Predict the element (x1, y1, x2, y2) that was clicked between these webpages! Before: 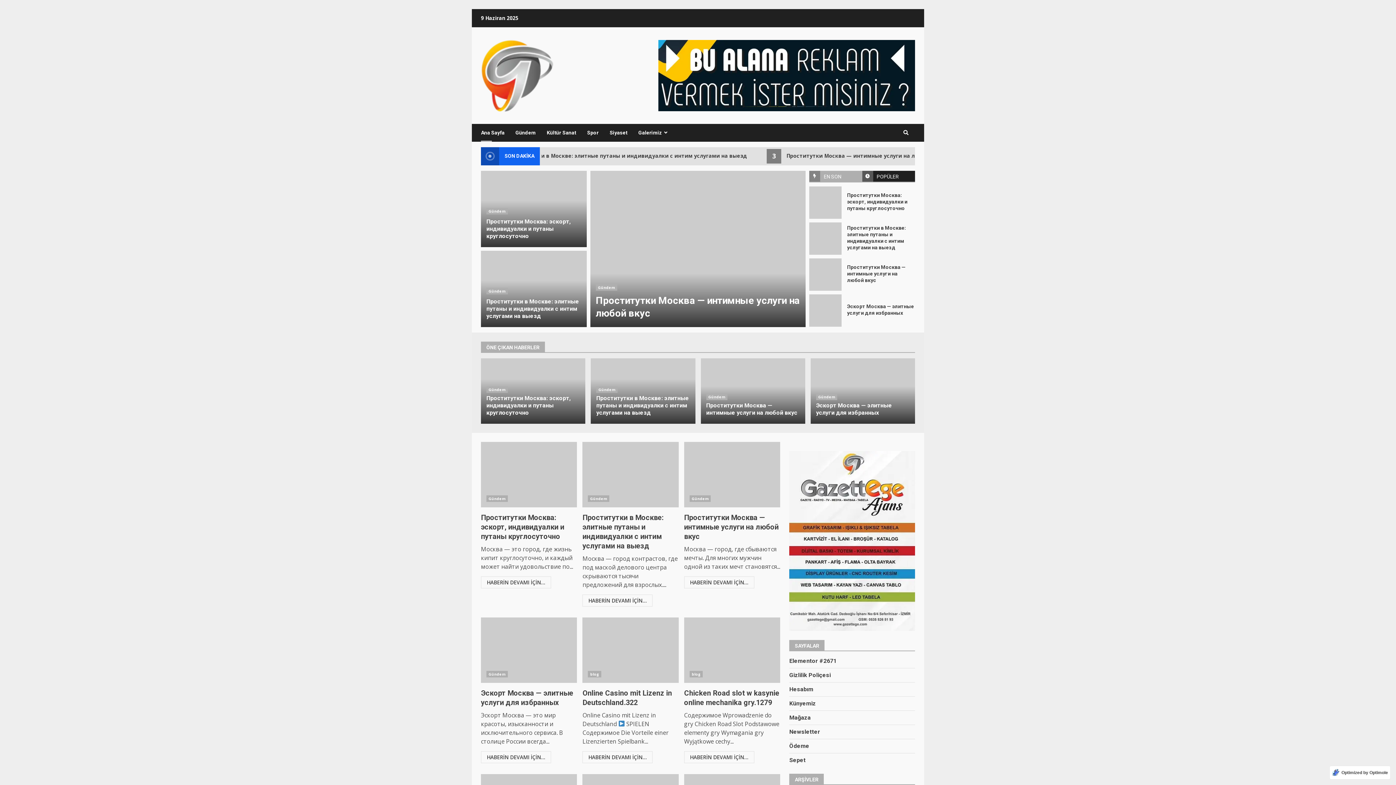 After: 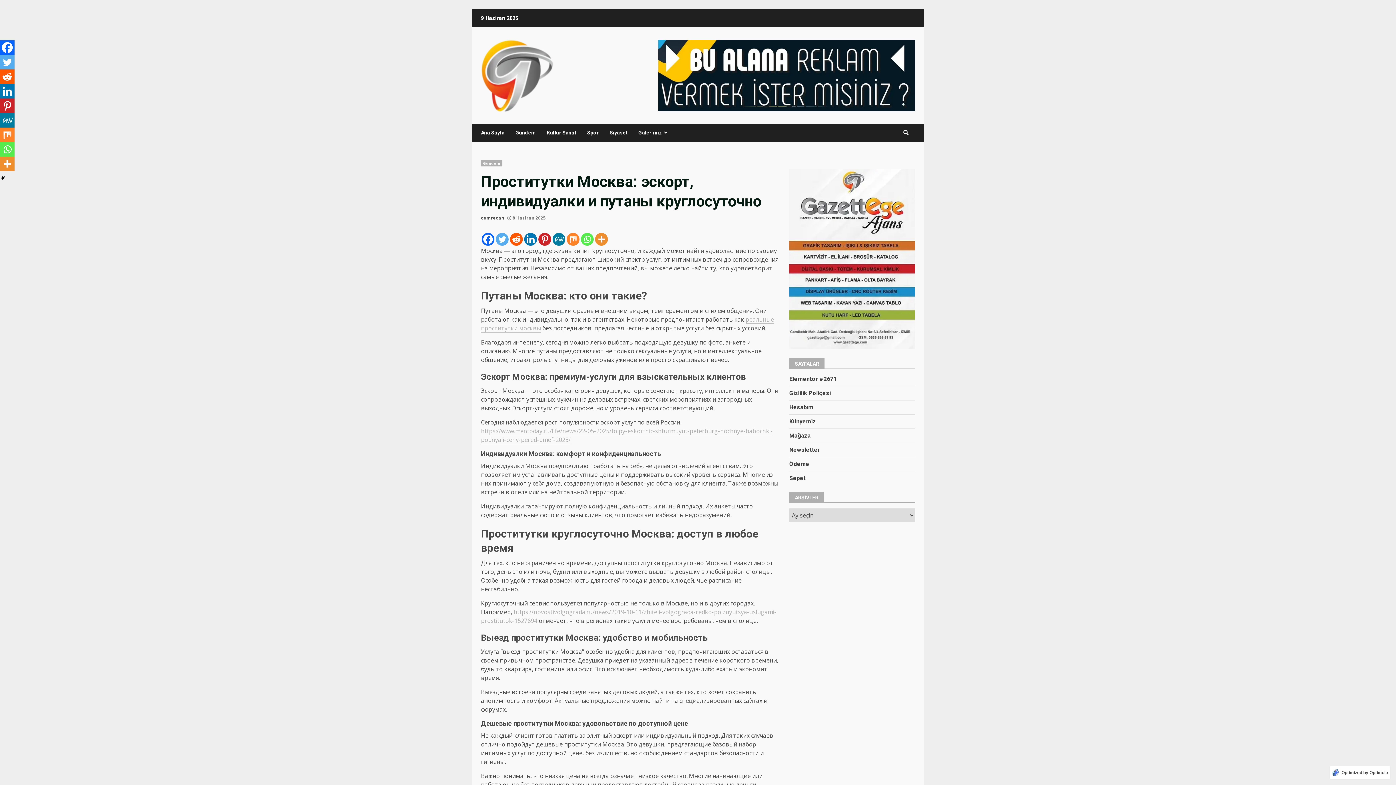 Action: bbox: (481, 513, 564, 541) label: Проститутки Москва: эскорт, индивидуалки и путаны круглосуточно